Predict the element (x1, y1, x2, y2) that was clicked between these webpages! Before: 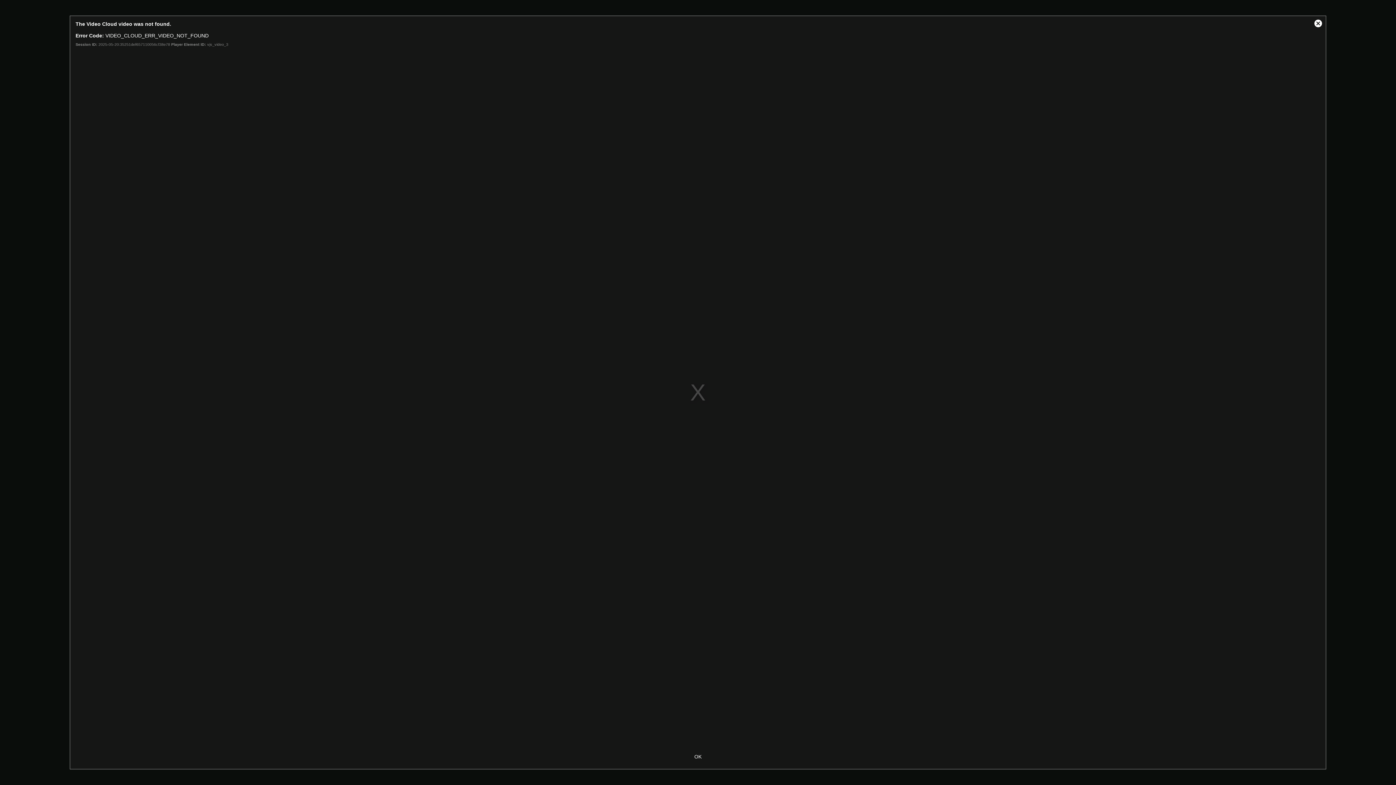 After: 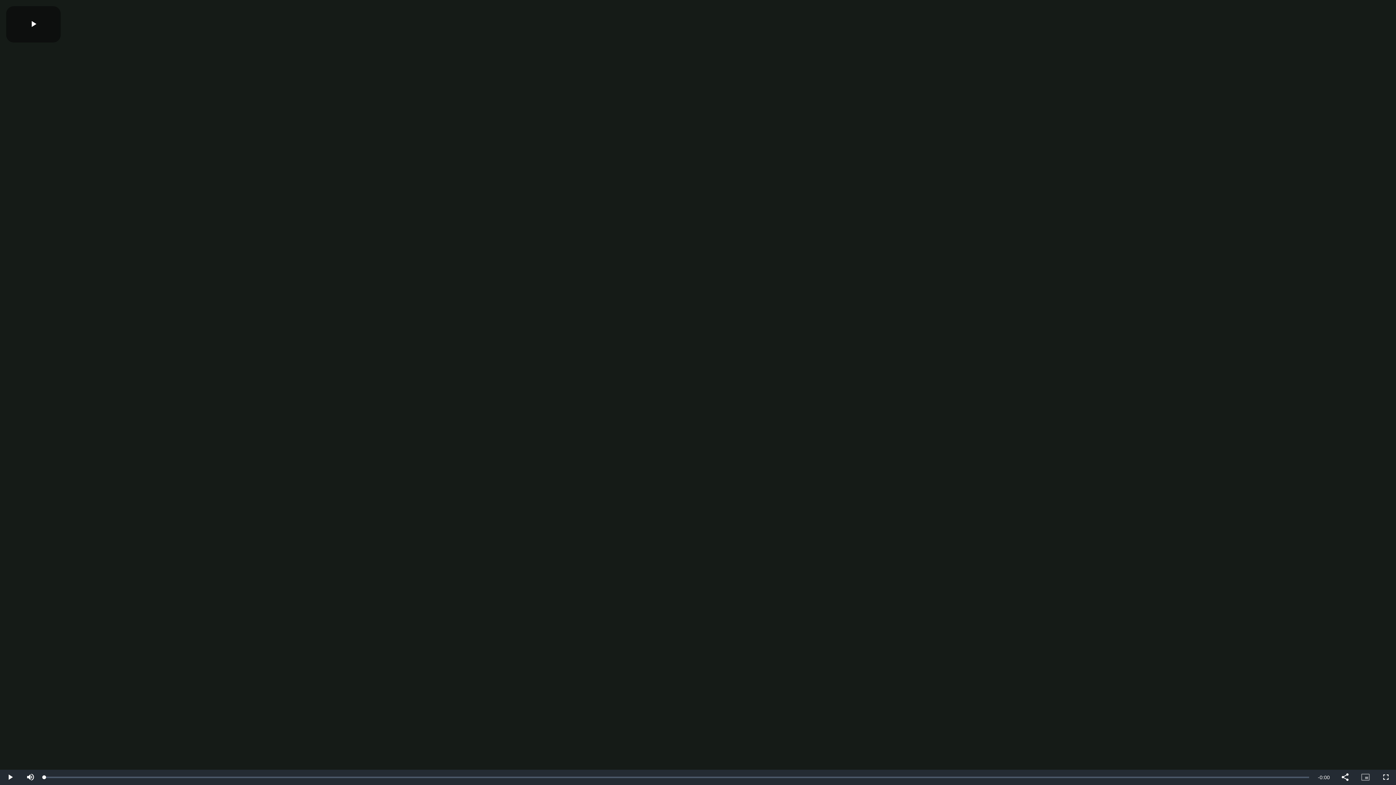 Action: bbox: (1310, 16, 1326, 31) label: Close Modal Dialog